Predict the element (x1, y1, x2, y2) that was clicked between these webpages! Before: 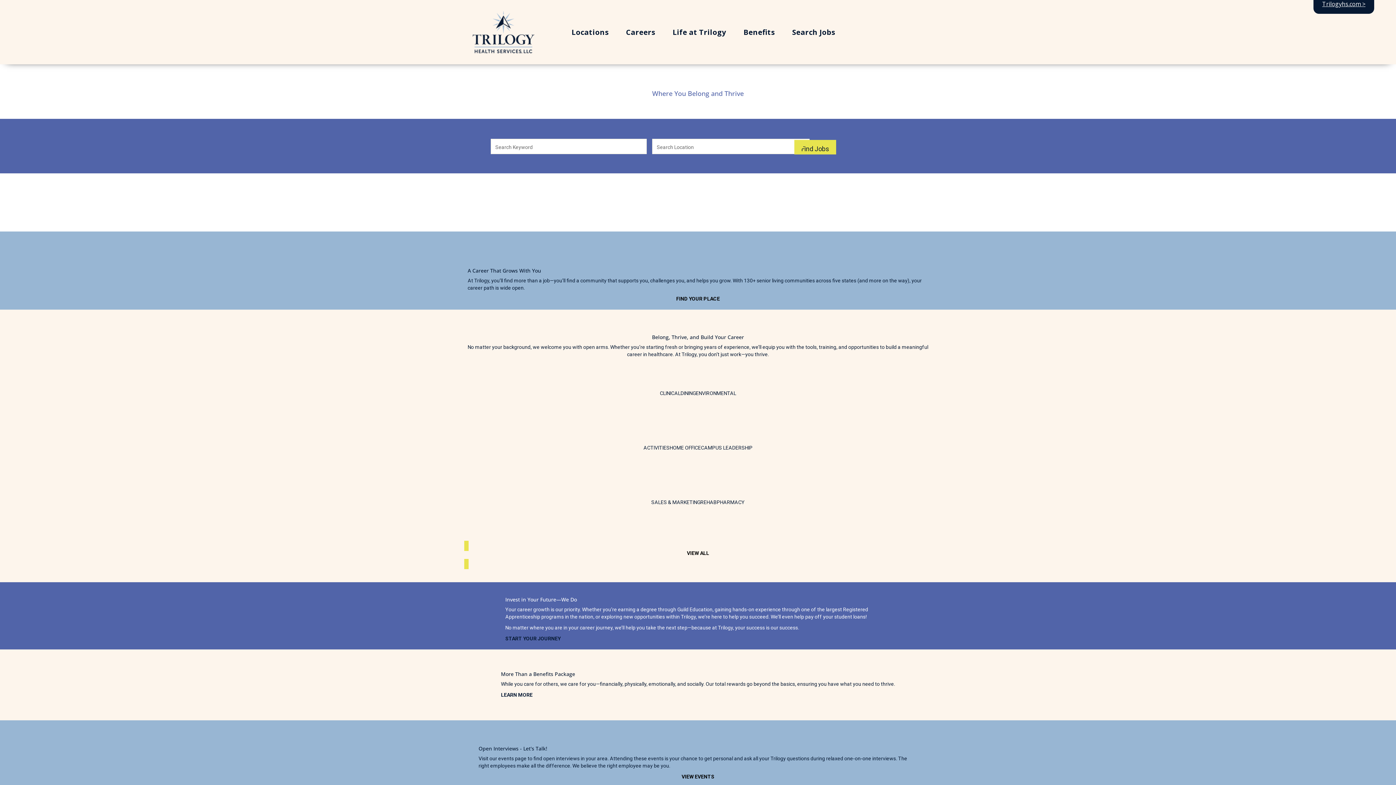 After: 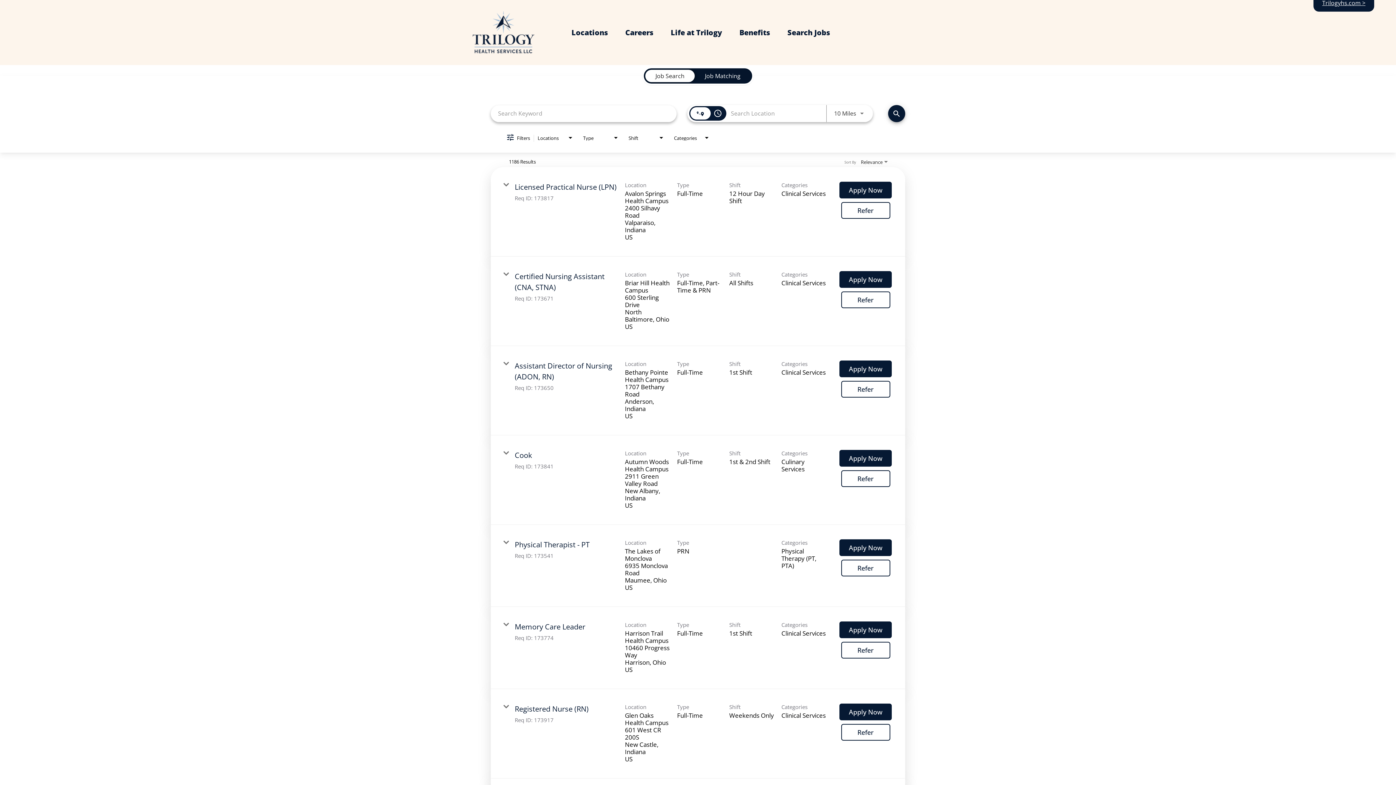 Action: label: VIEW ALL bbox: (464, 541, 932, 569)